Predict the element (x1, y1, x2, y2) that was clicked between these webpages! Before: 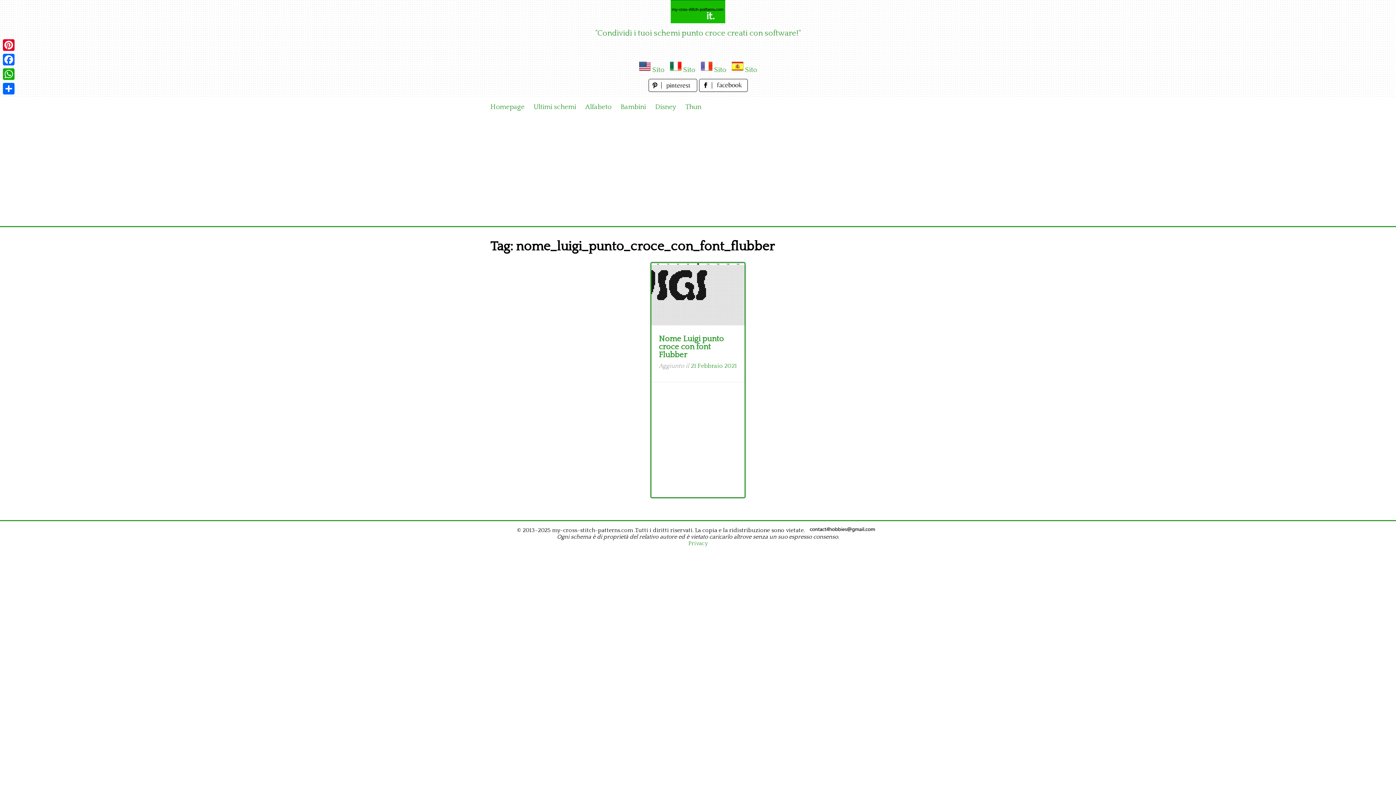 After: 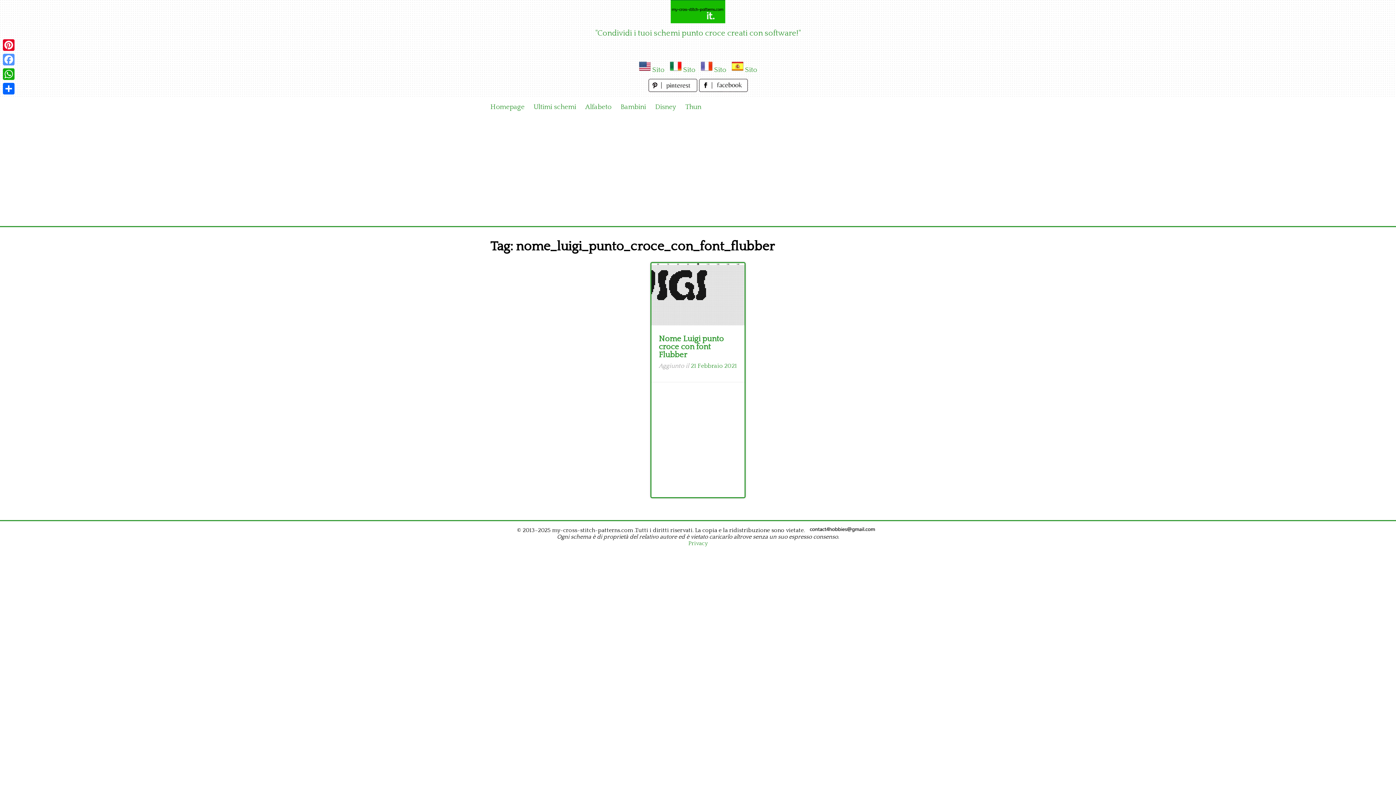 Action: bbox: (1, 52, 16, 66) label: Facebook